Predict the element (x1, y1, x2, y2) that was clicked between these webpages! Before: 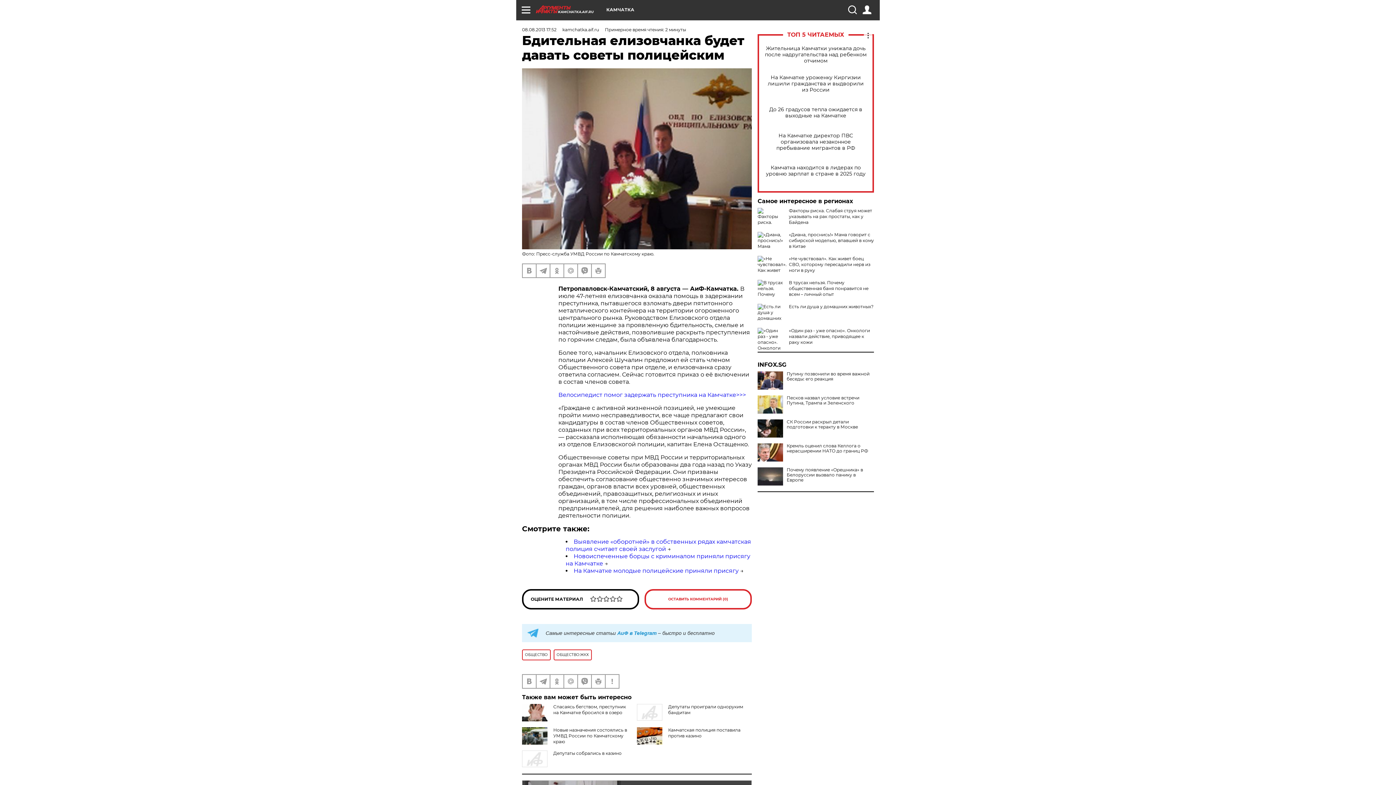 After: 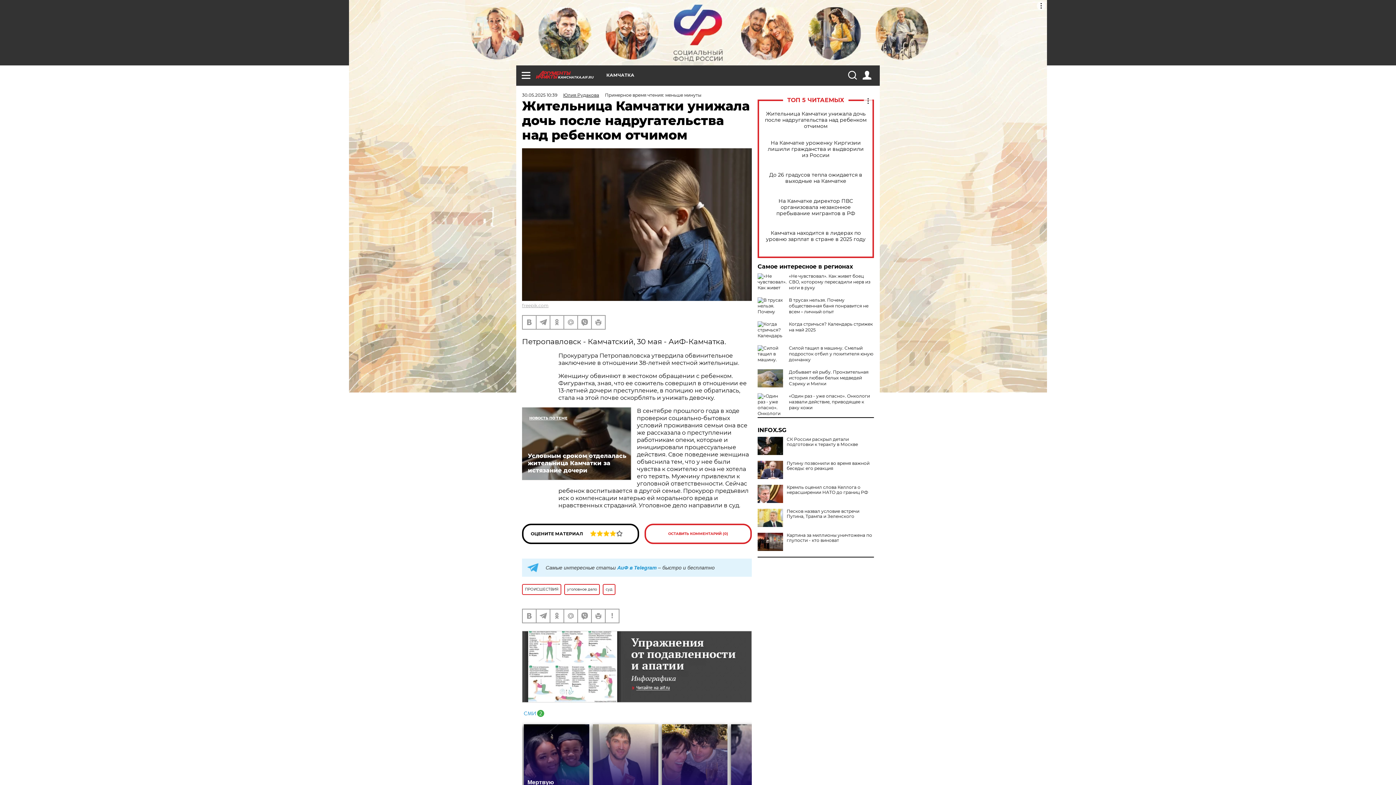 Action: bbox: (765, 45, 866, 63) label: Жительница Камчатки унижала дочь после надругательства над ребенком отчимом